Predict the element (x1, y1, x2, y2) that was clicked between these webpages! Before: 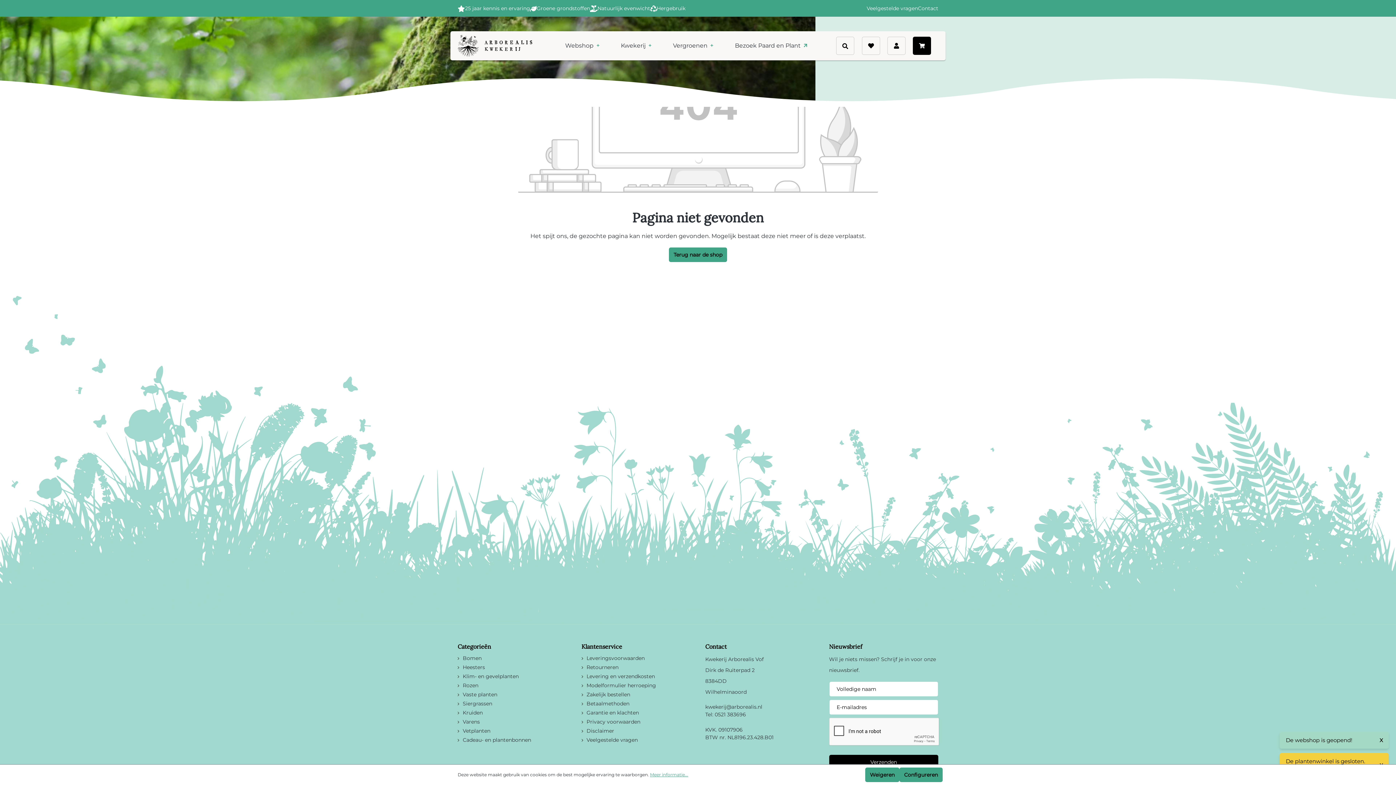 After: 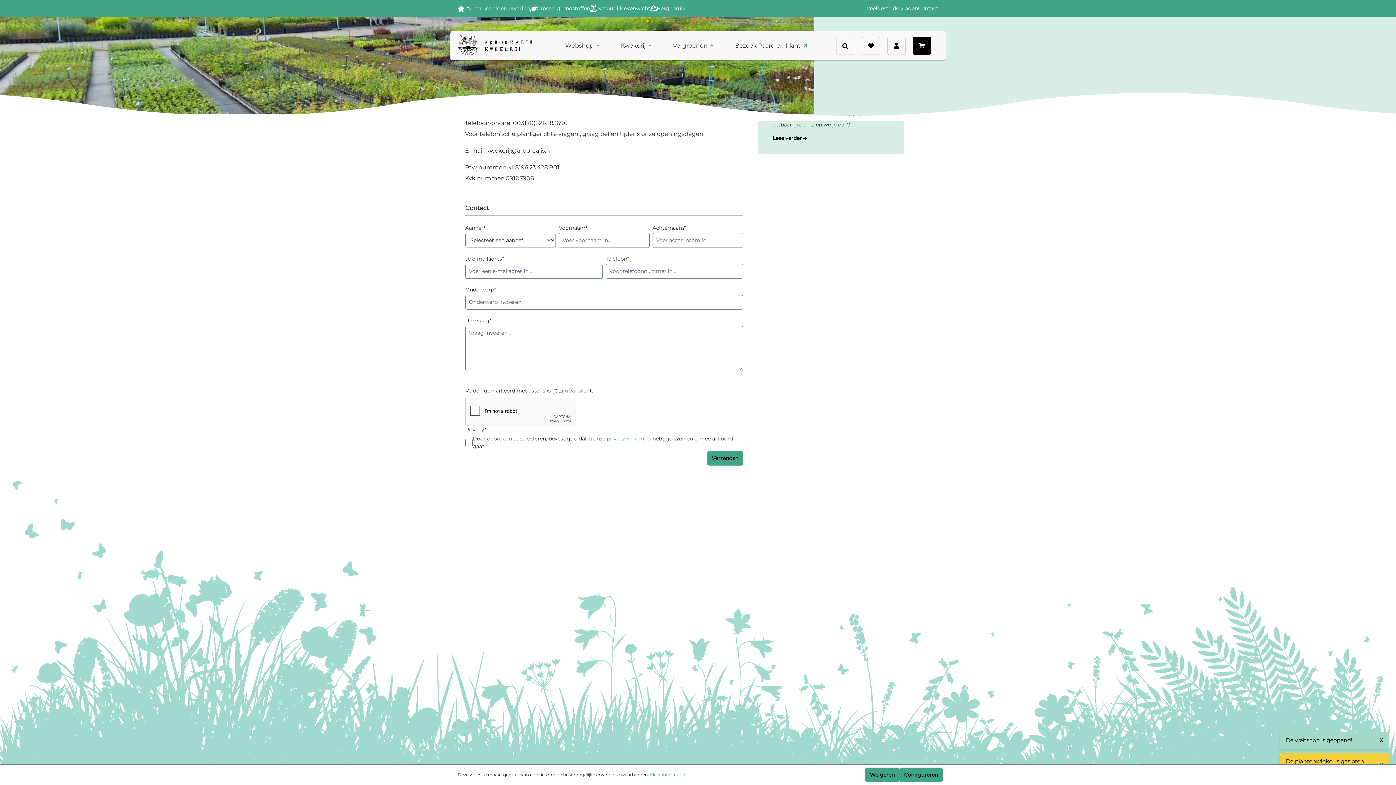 Action: bbox: (918, 4, 938, 12) label: Contact